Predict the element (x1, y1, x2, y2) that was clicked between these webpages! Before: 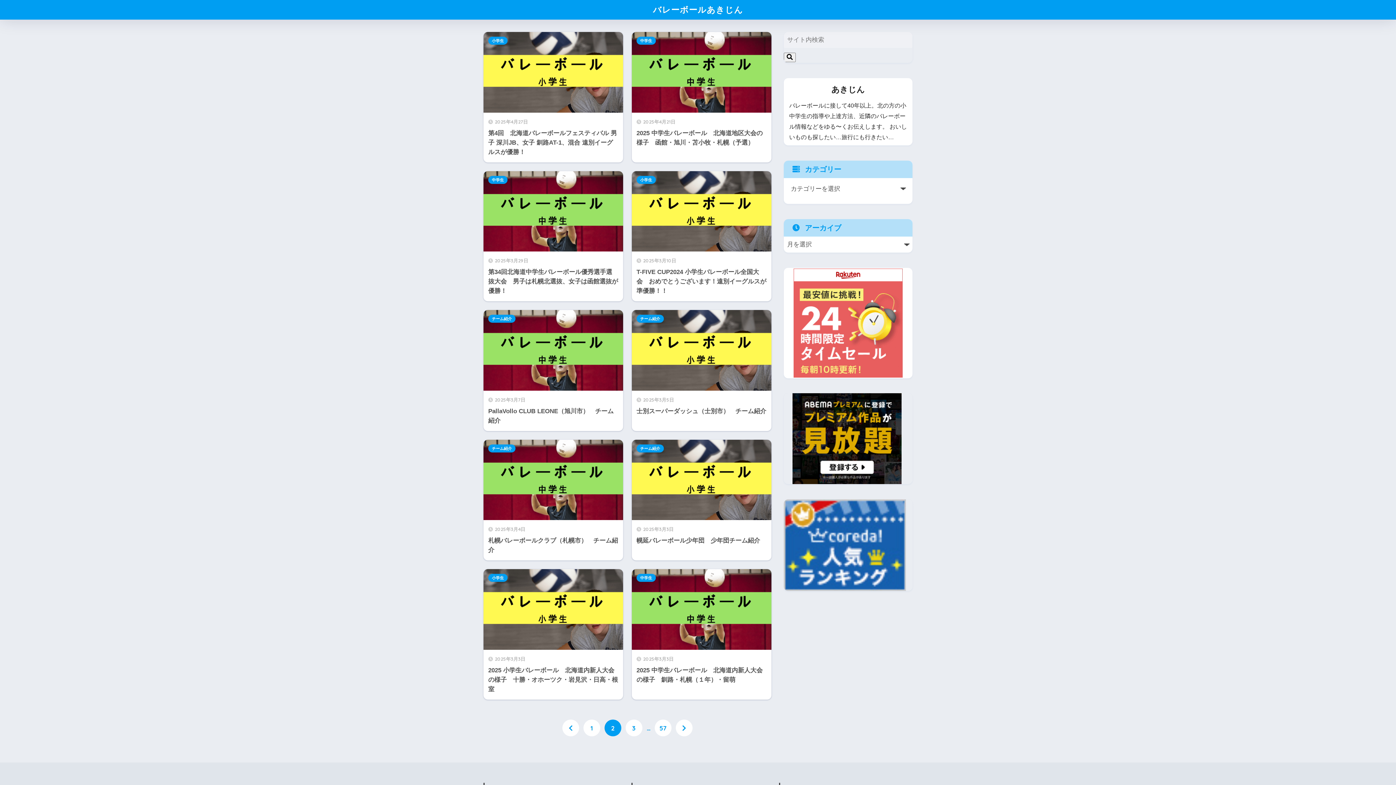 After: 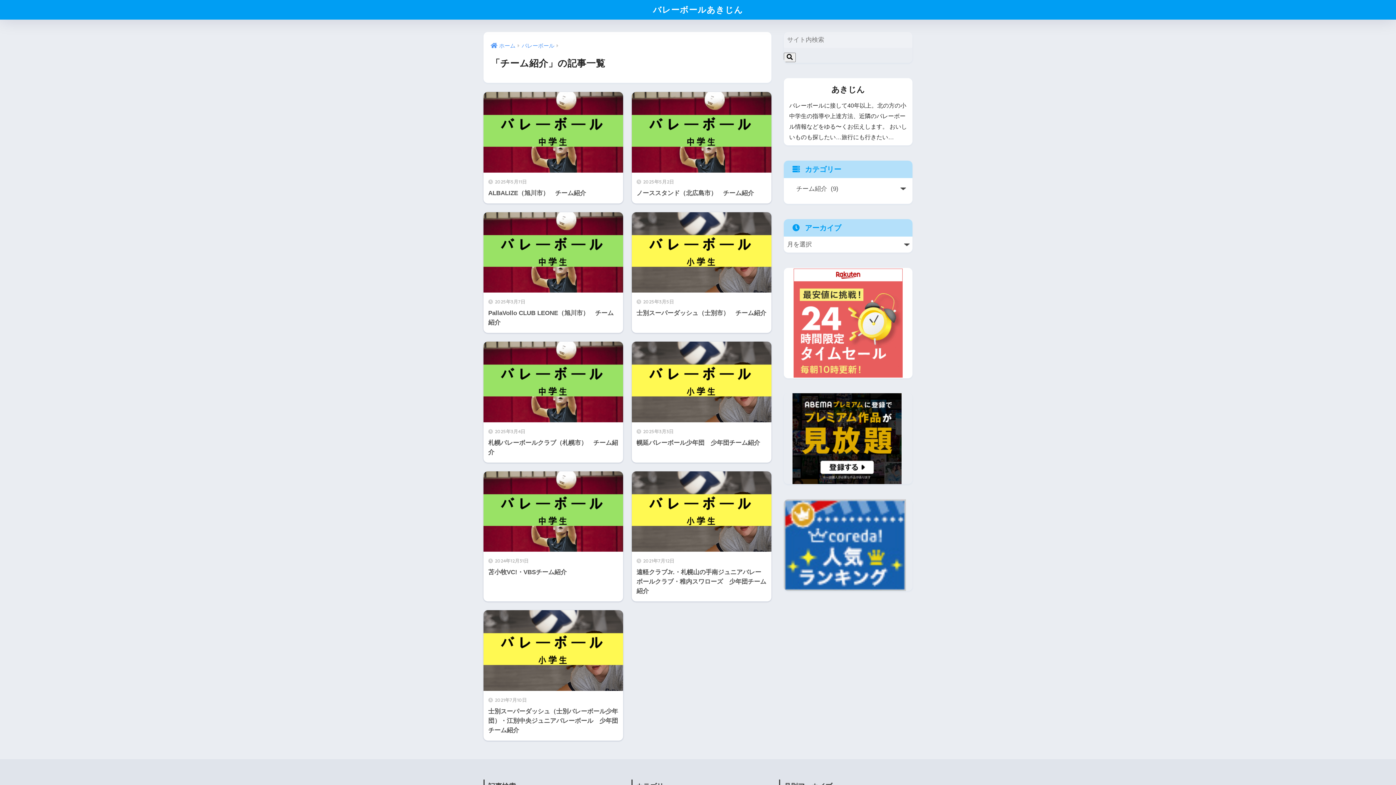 Action: bbox: (636, 314, 663, 322) label: チーム紹介